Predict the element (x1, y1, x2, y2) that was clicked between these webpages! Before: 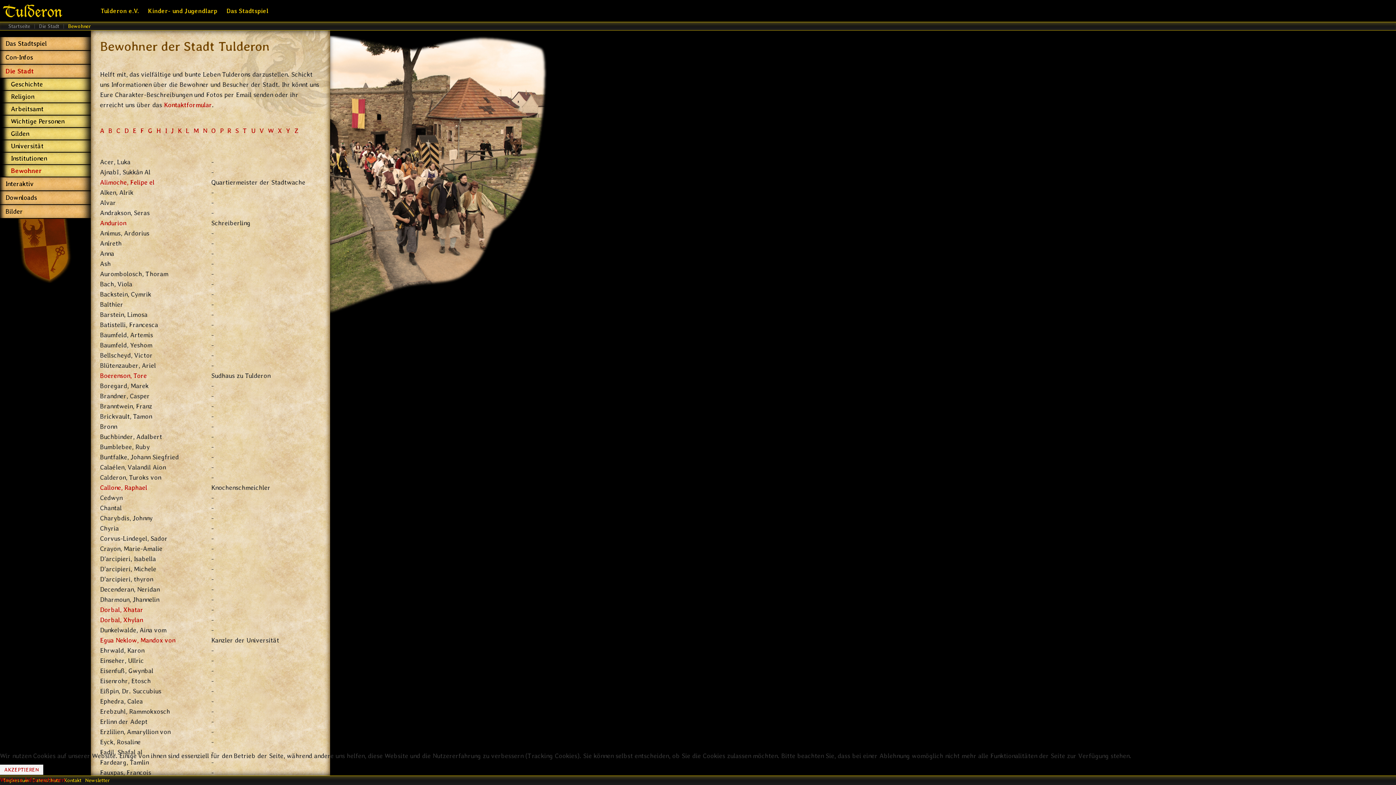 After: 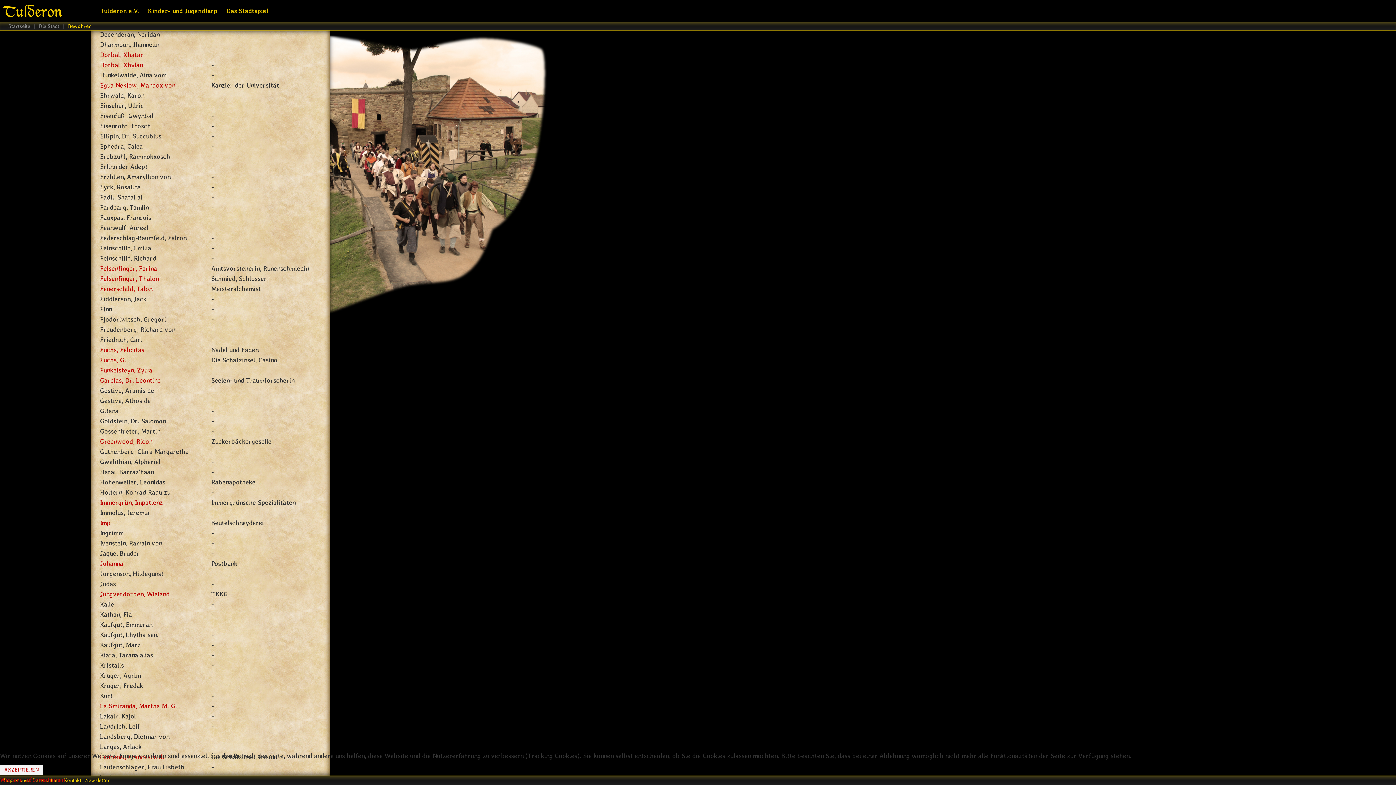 Action: bbox: (124, 126, 128, 134) label: D